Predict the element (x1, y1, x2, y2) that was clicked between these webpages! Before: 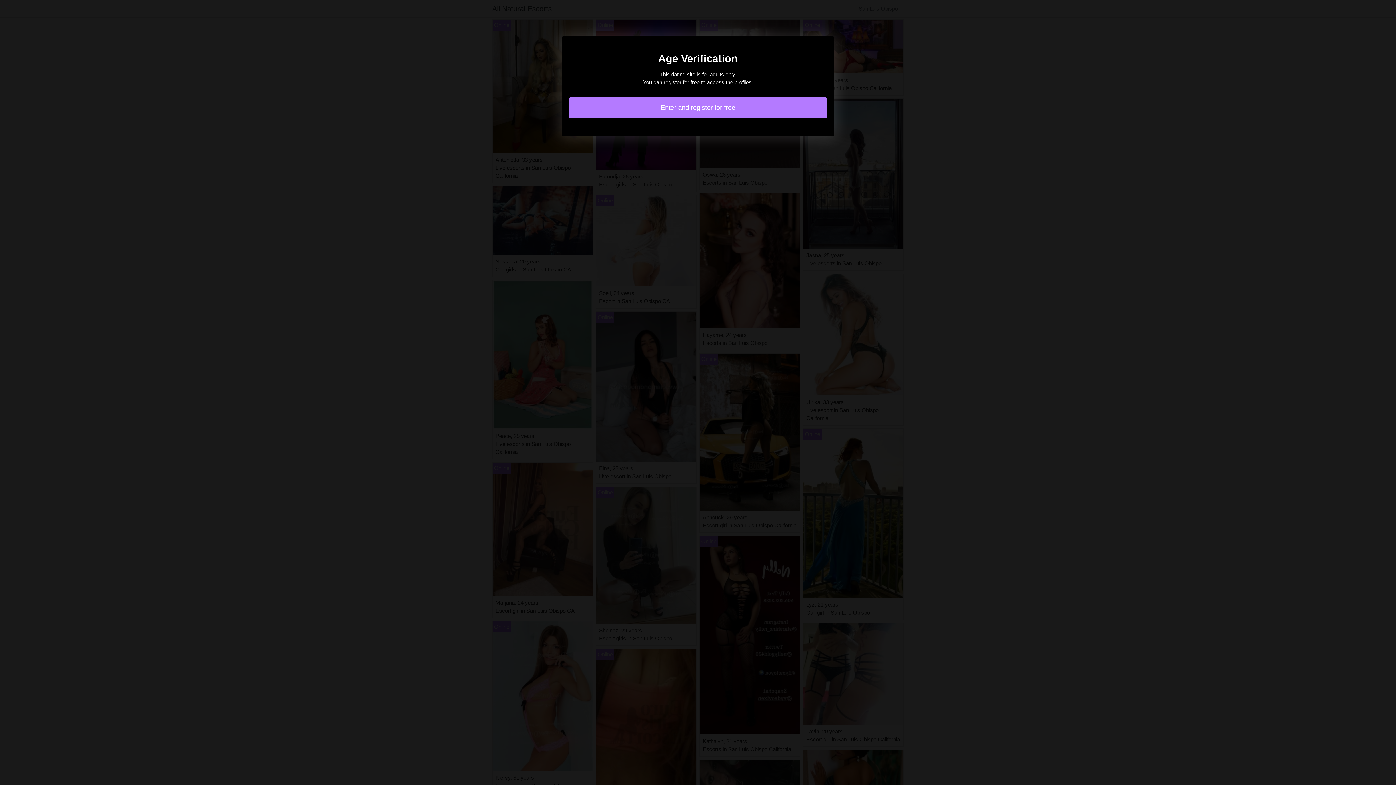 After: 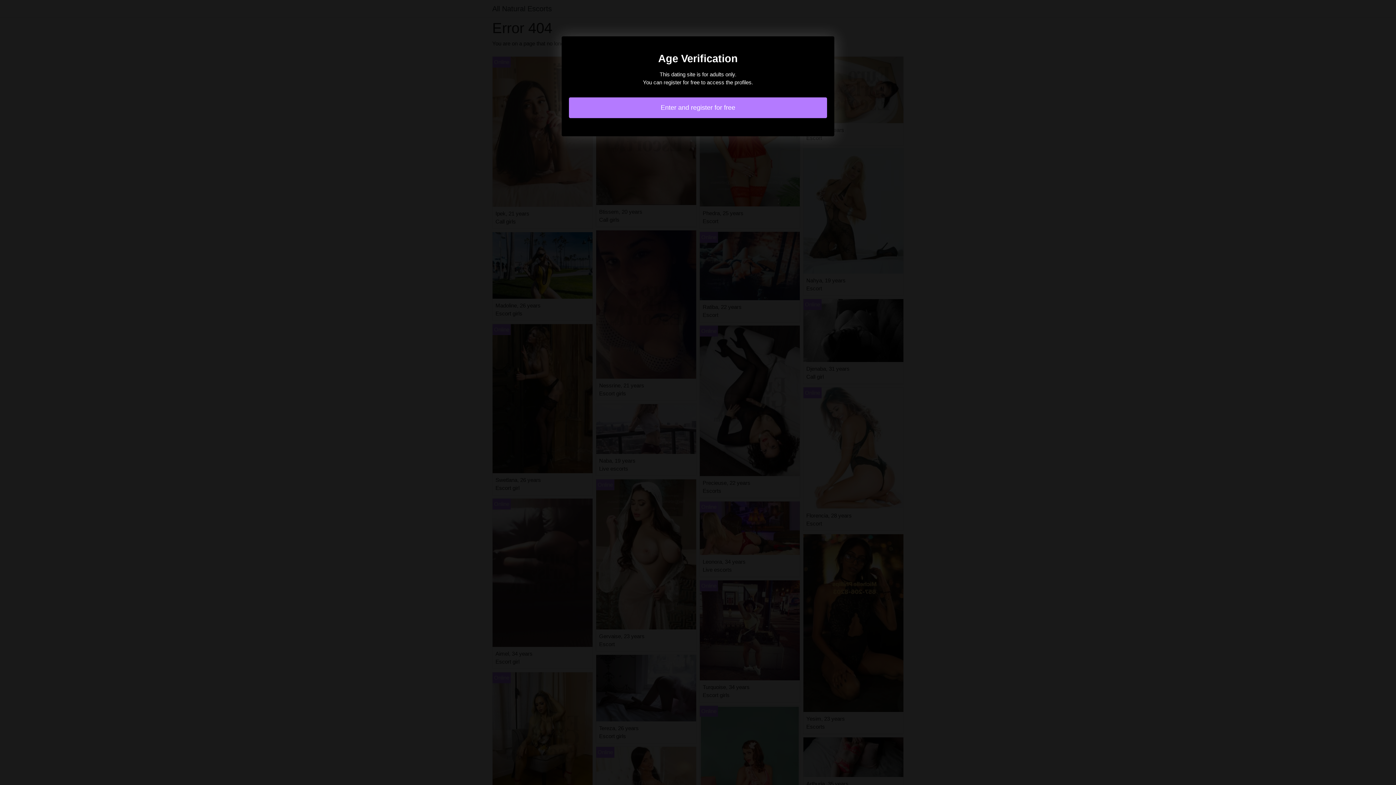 Action: bbox: (569, 97, 827, 118) label: Enter and register for free